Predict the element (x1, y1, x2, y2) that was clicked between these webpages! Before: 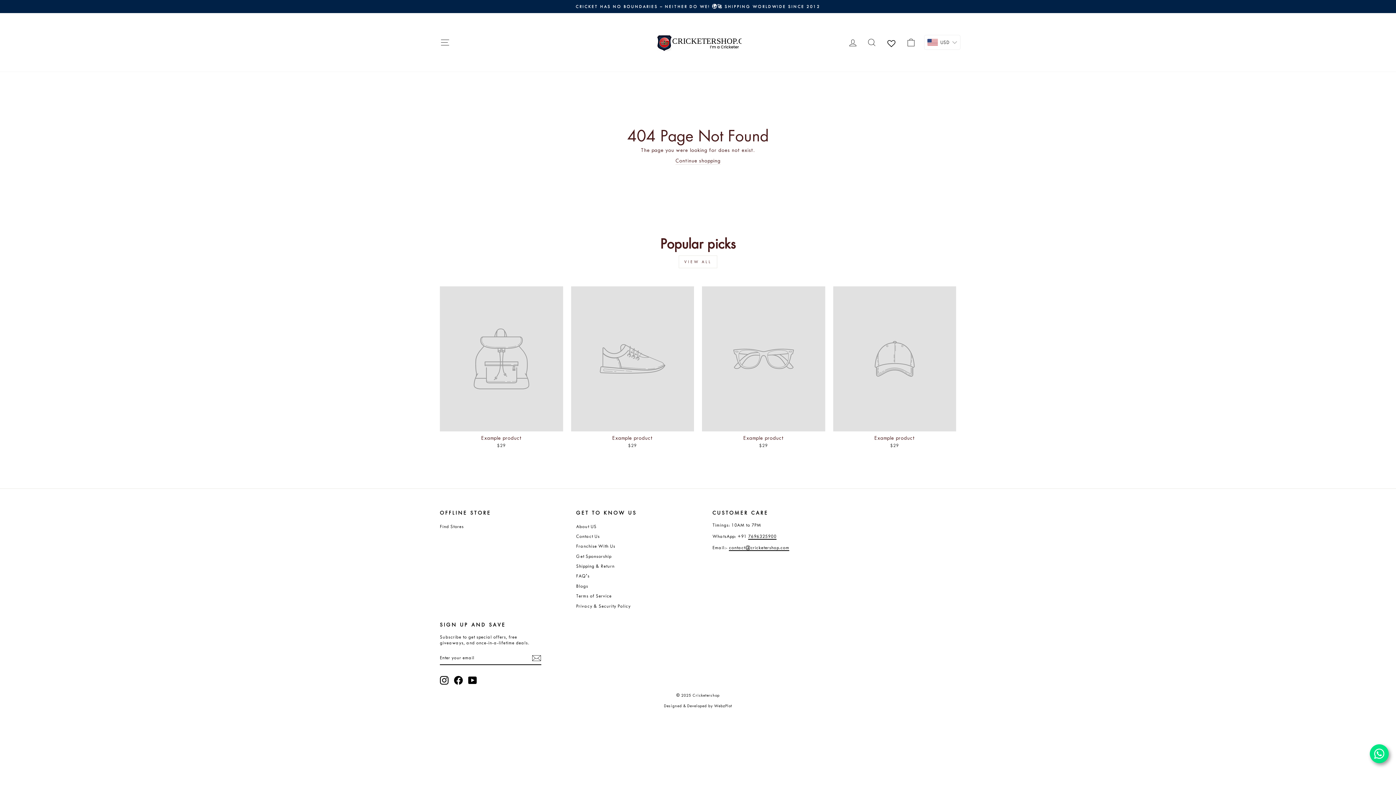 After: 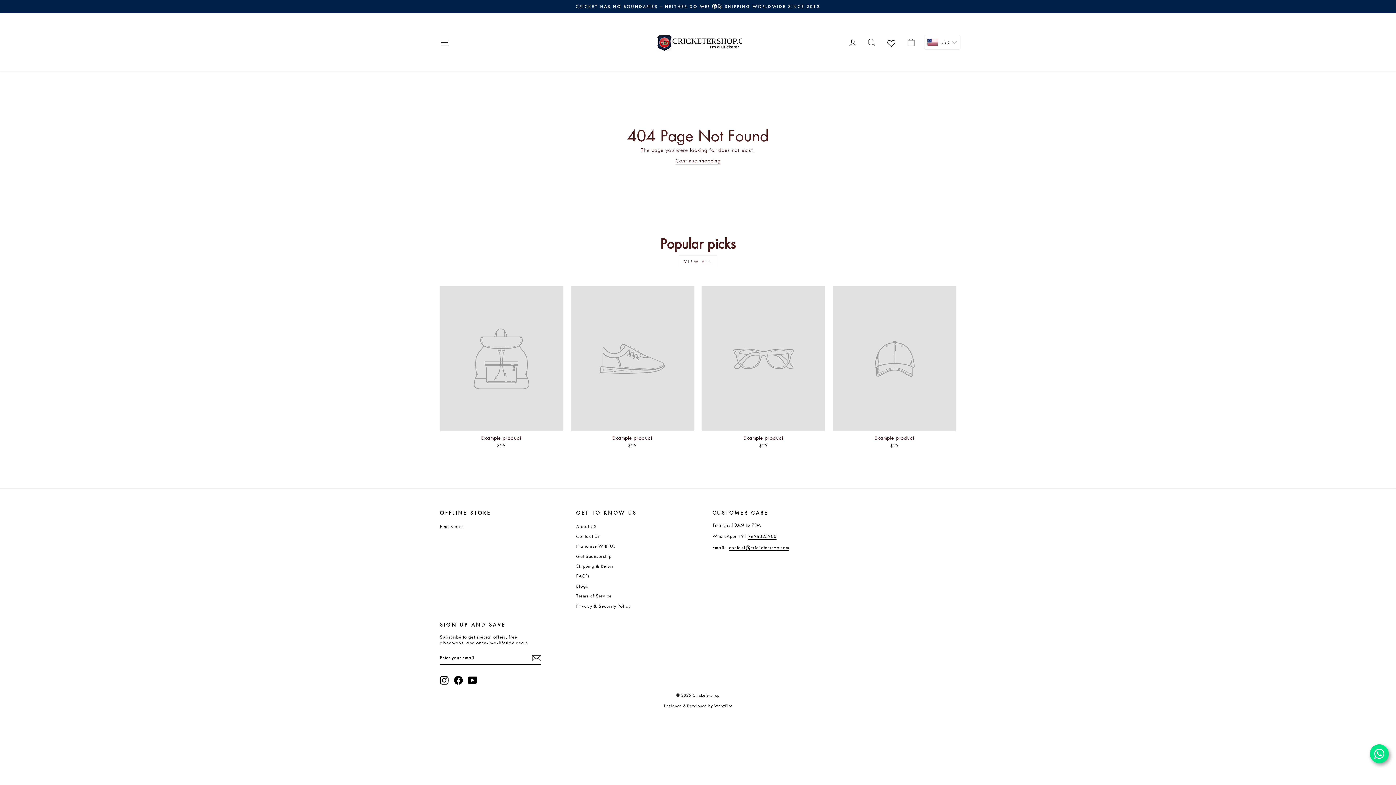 Action: bbox: (678, 255, 717, 268) label: VIEW ALL